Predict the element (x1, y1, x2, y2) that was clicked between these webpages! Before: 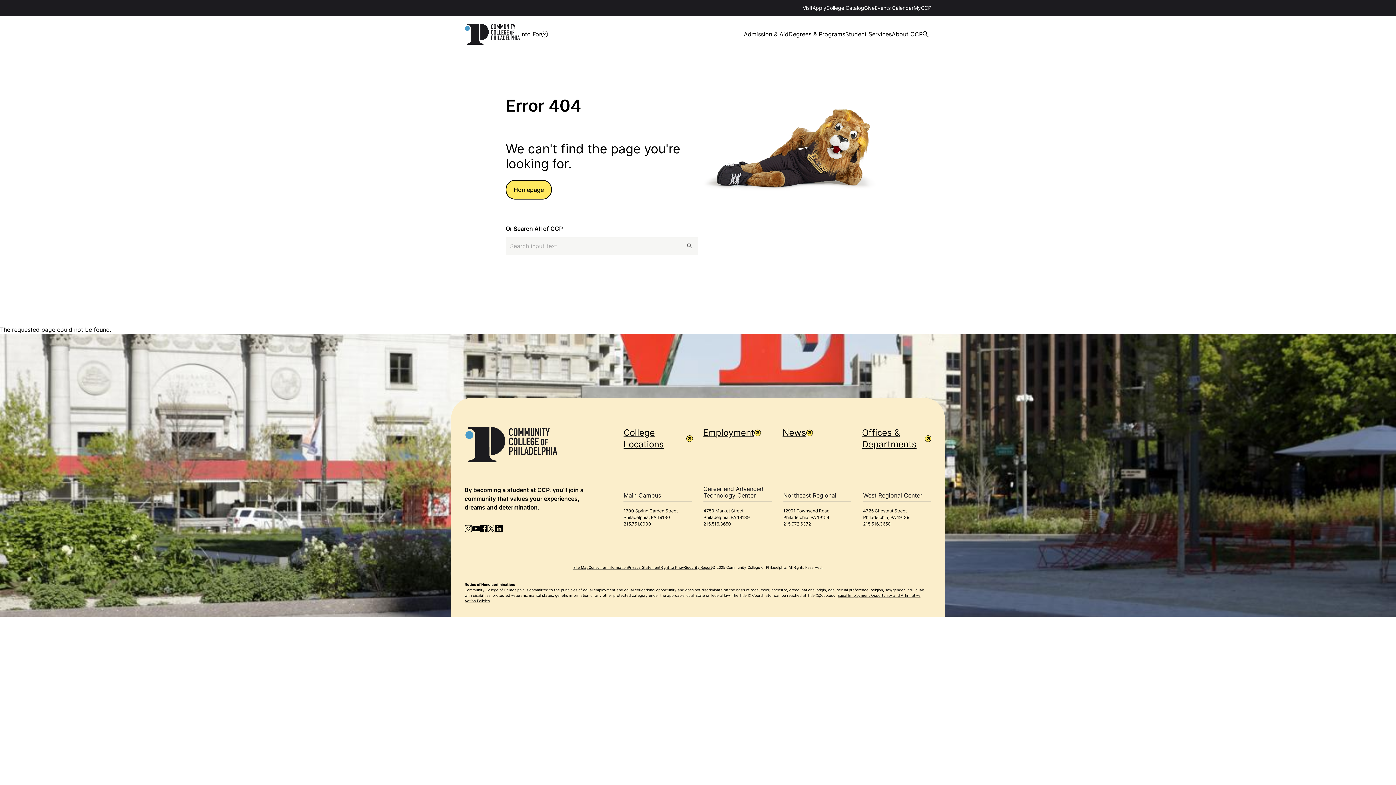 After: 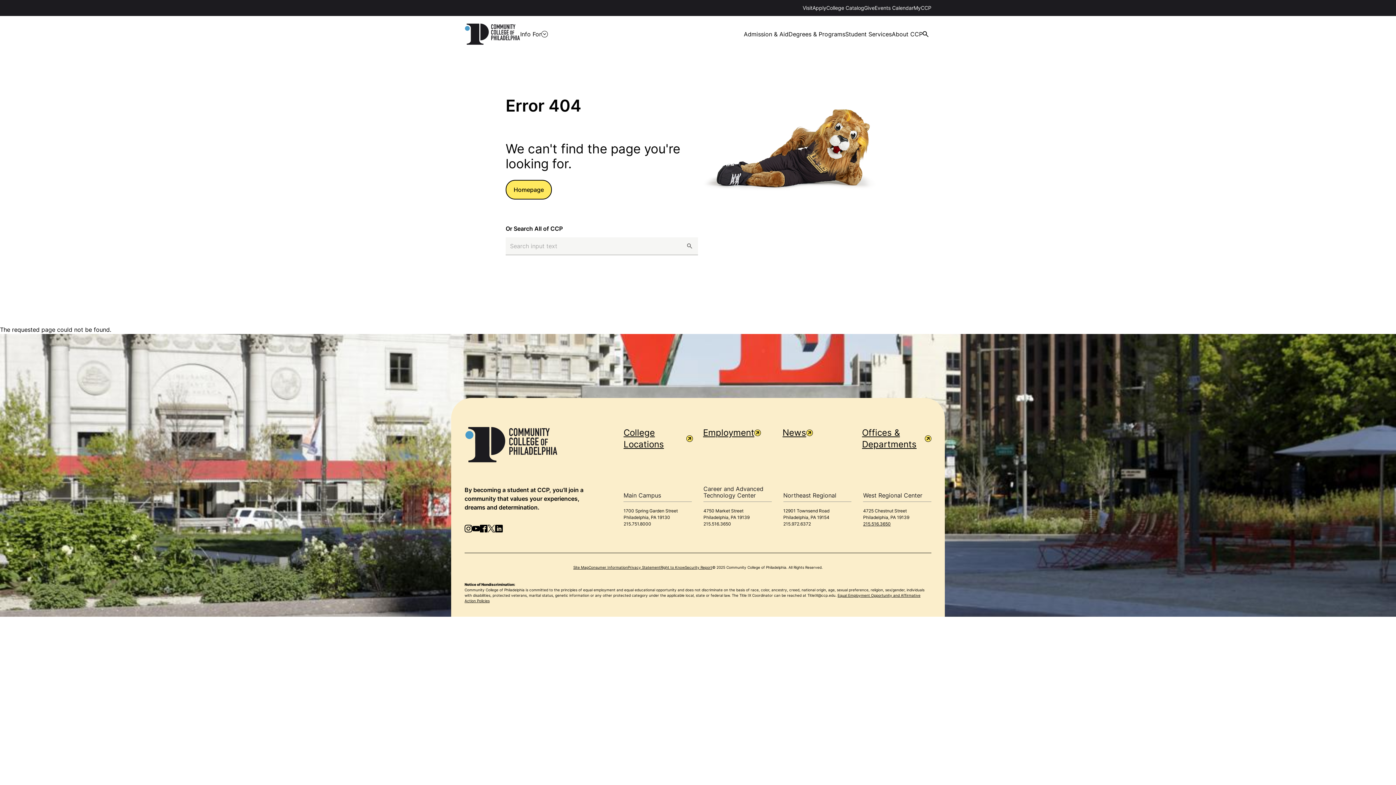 Action: bbox: (863, 521, 891, 526) label: 215.516.3650